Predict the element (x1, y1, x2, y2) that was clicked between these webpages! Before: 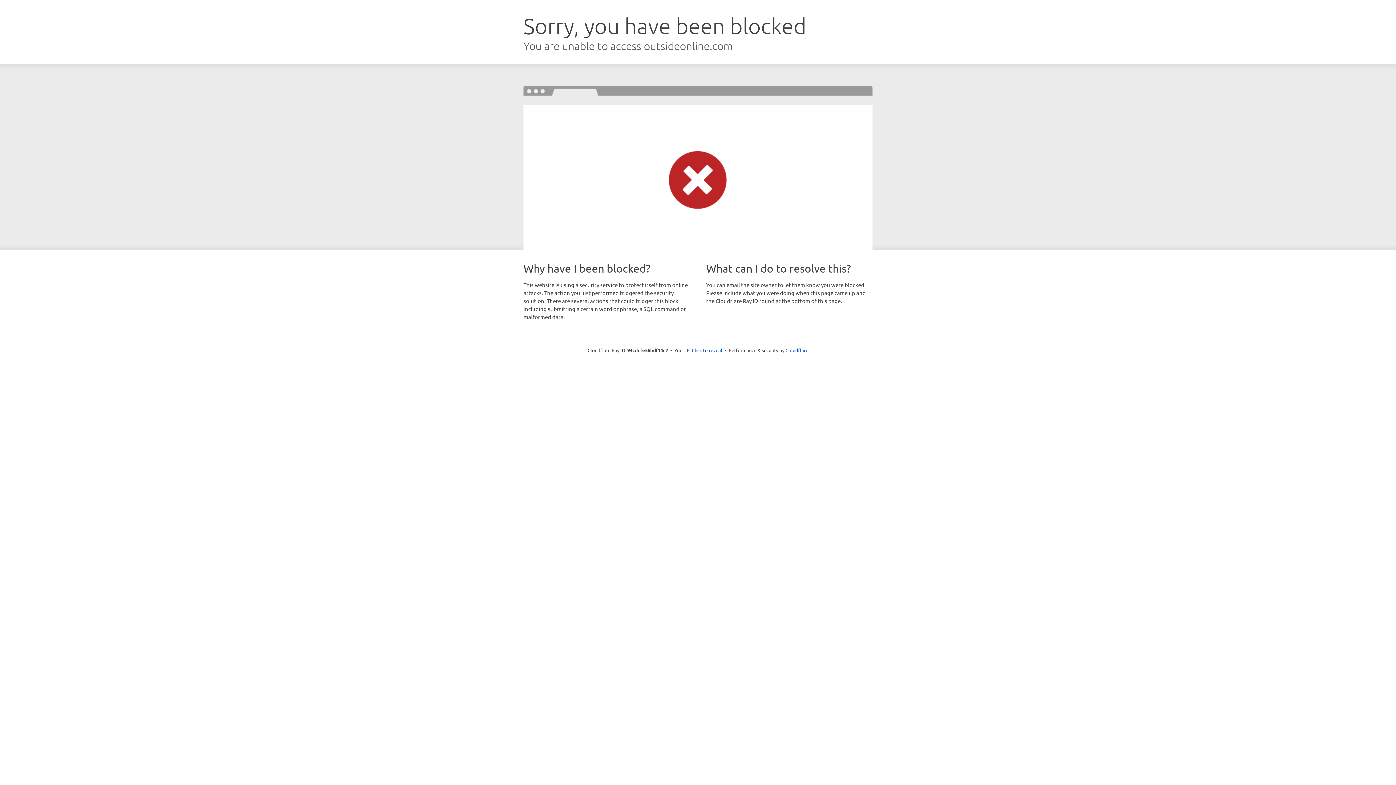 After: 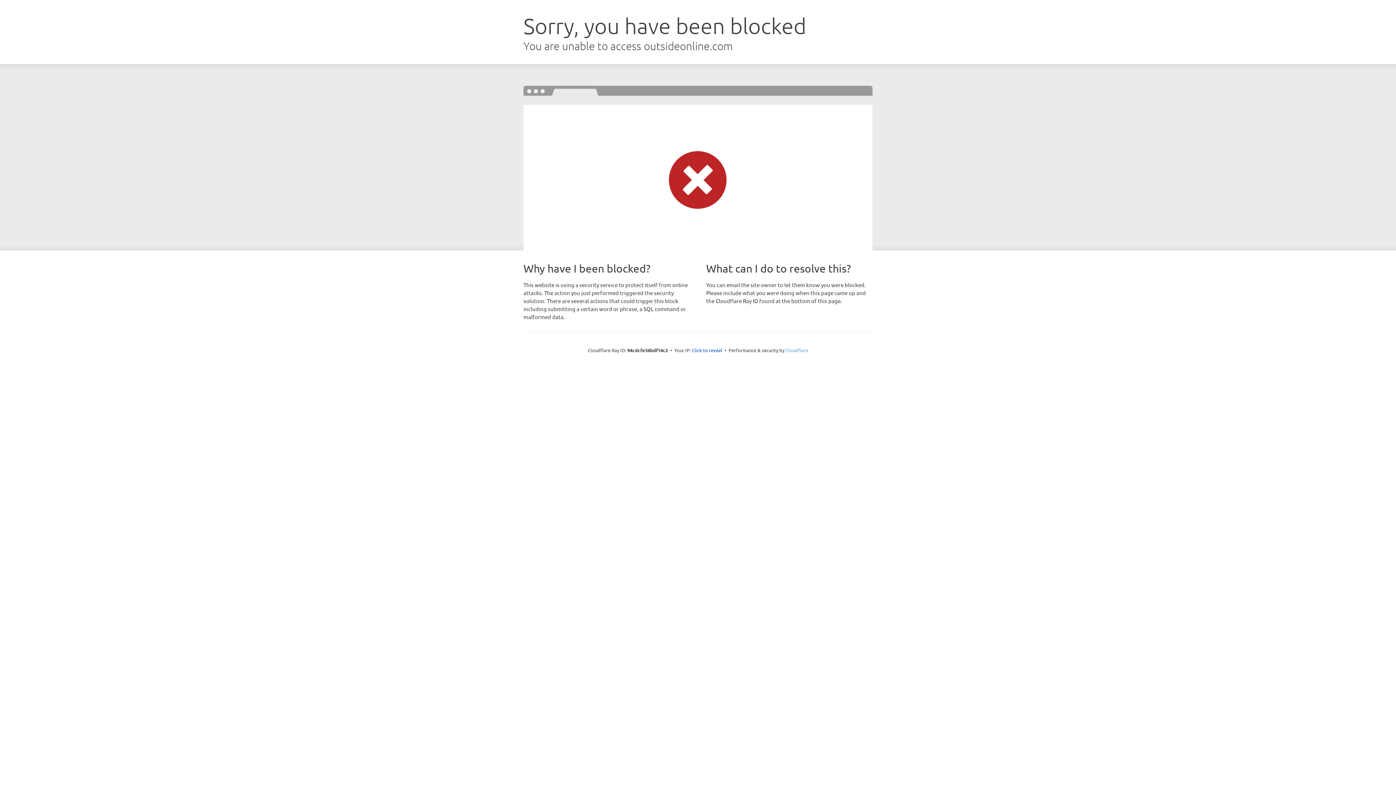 Action: label: Cloudflare bbox: (785, 347, 808, 353)